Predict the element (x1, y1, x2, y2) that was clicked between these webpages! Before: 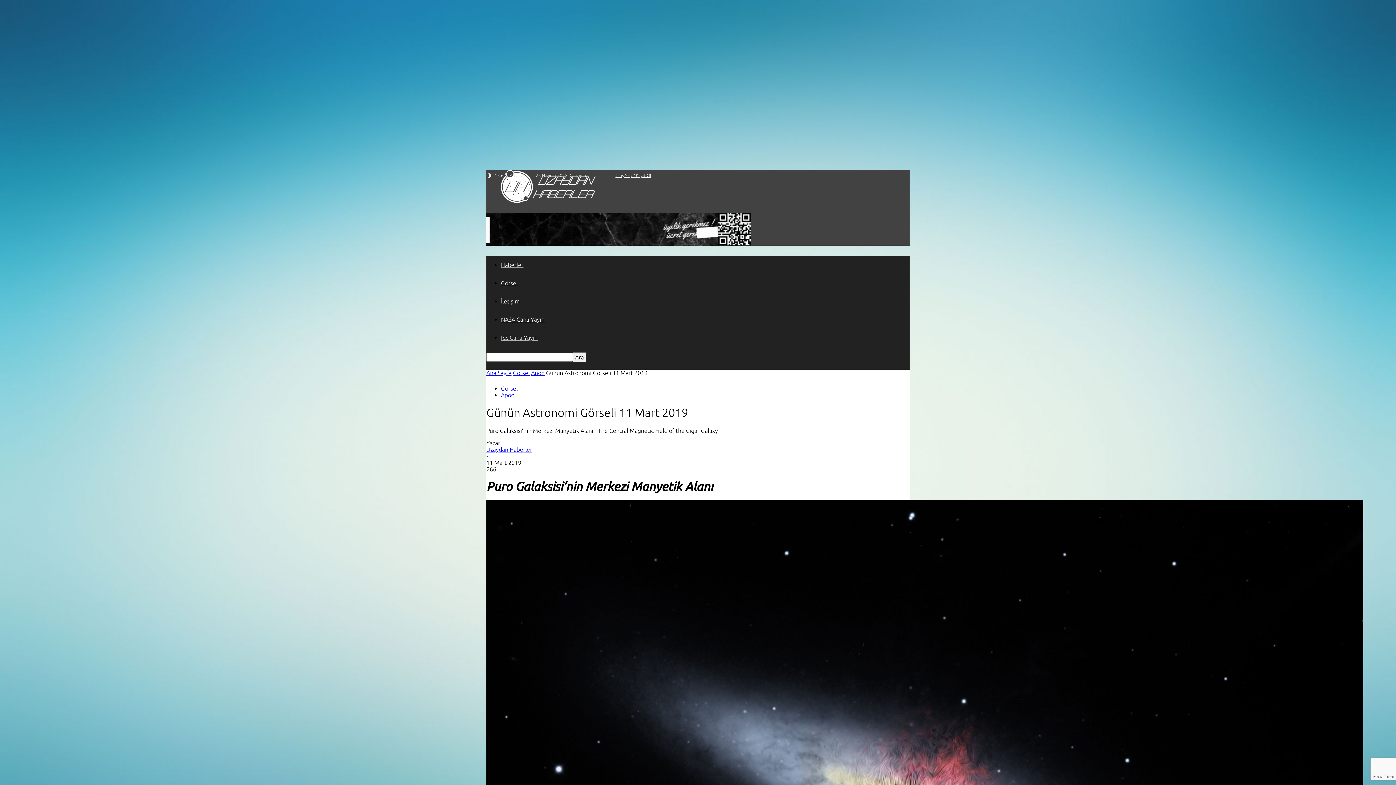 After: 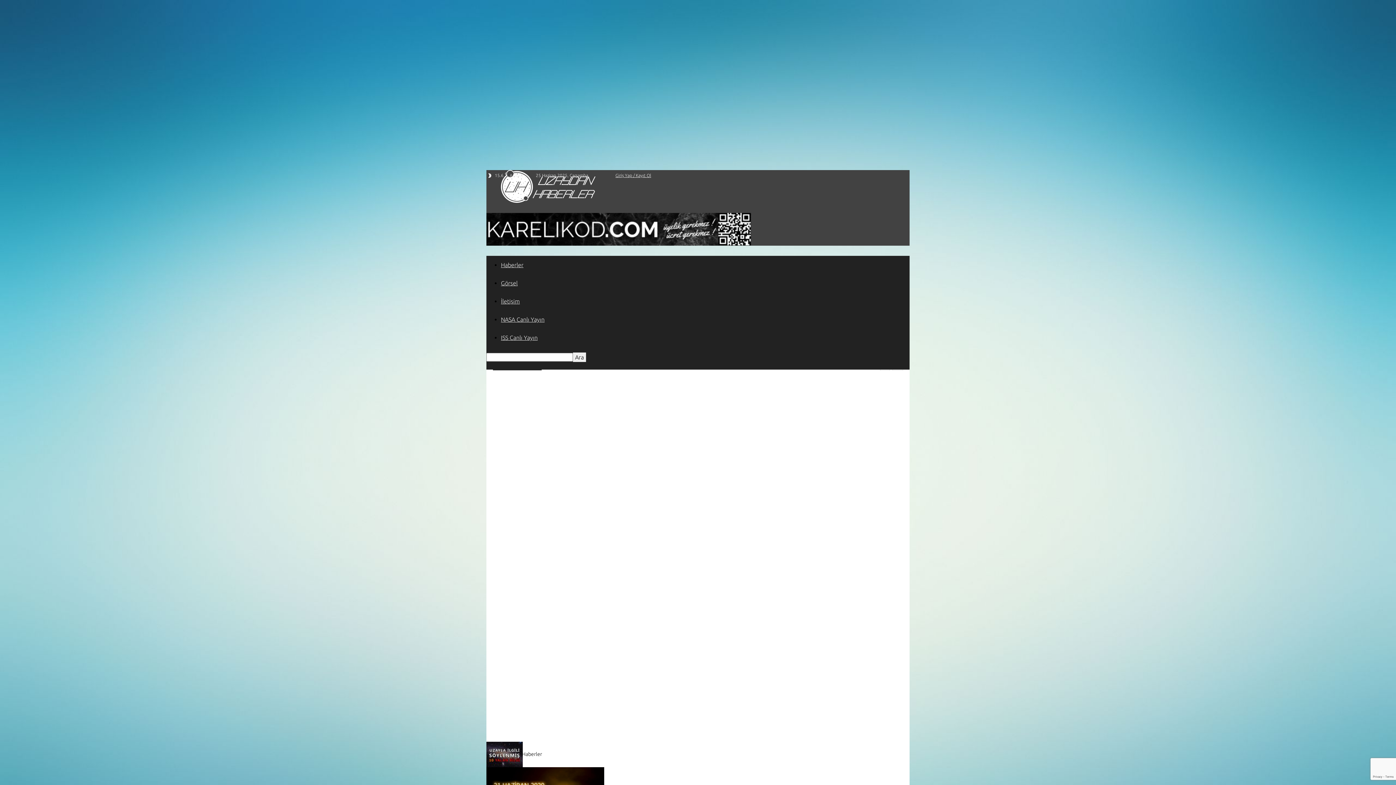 Action: bbox: (501, 316, 544, 322) label: NASA Canlı Yayın